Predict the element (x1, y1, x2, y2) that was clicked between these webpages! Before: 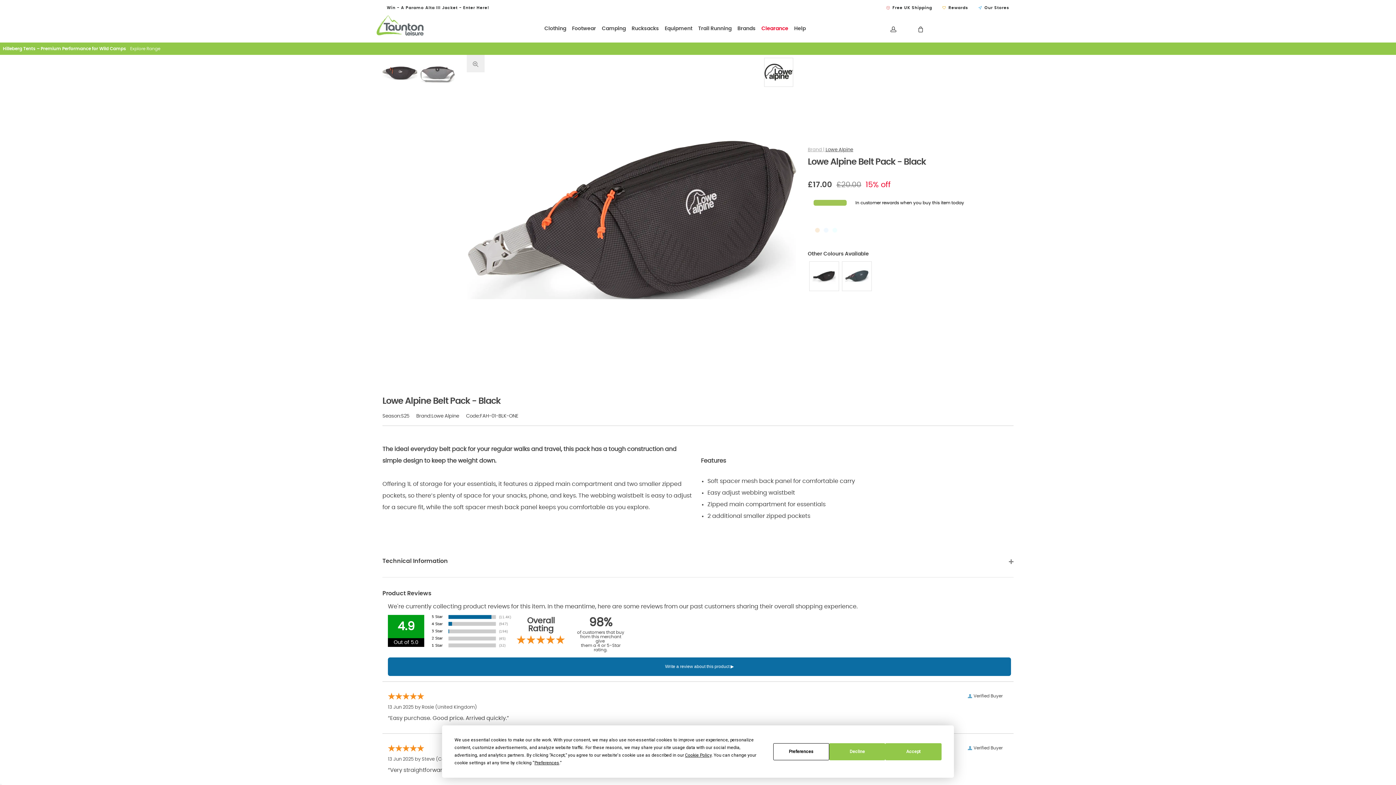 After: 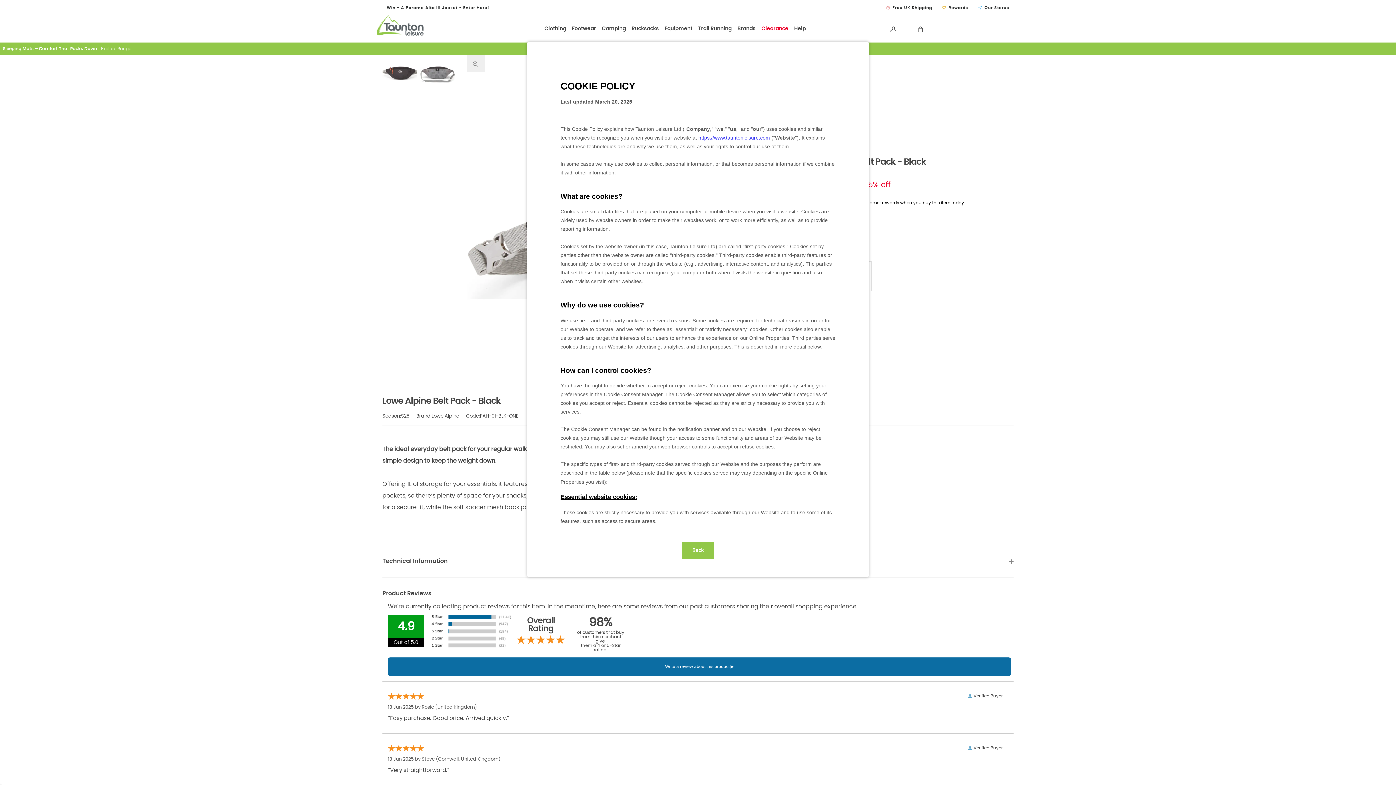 Action: bbox: (685, 753, 711, 758) label: Cookie Policy